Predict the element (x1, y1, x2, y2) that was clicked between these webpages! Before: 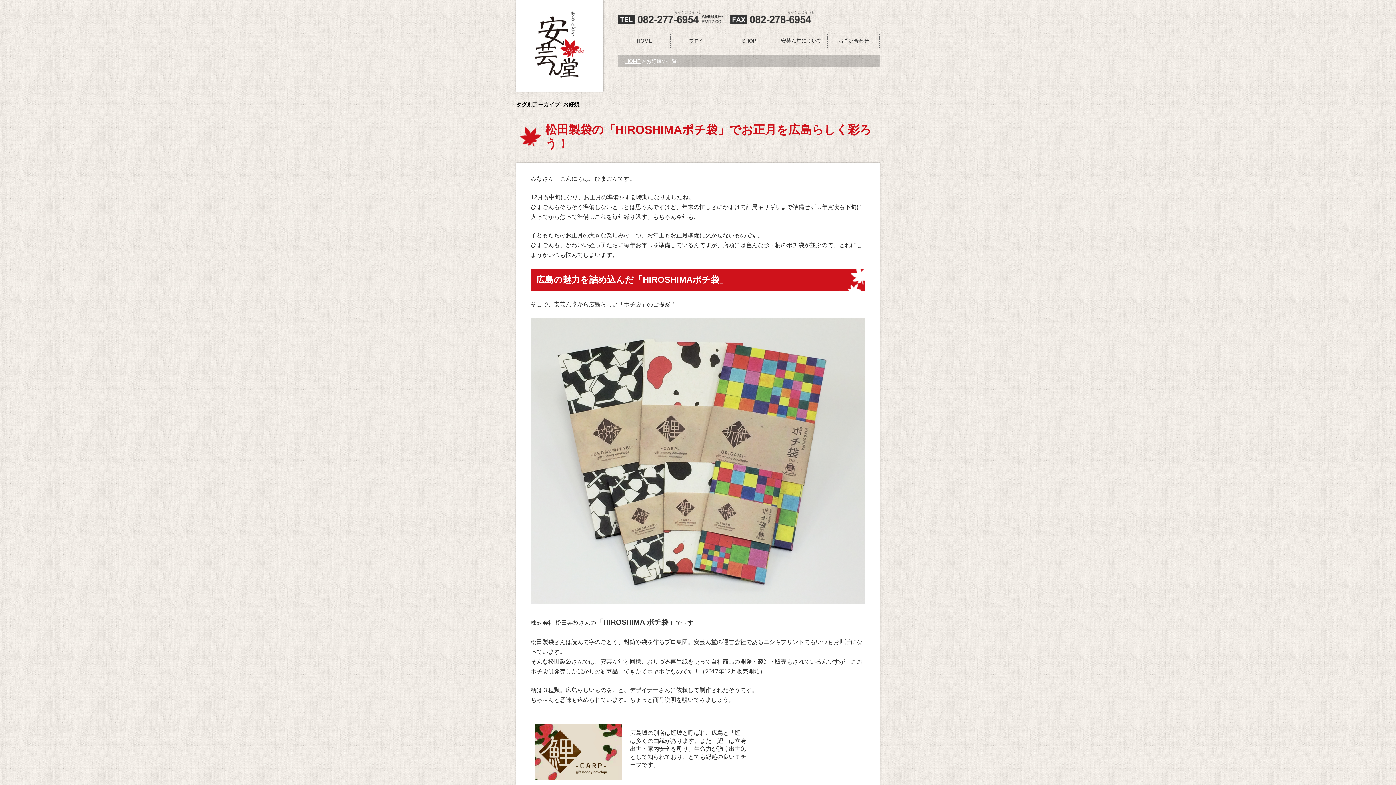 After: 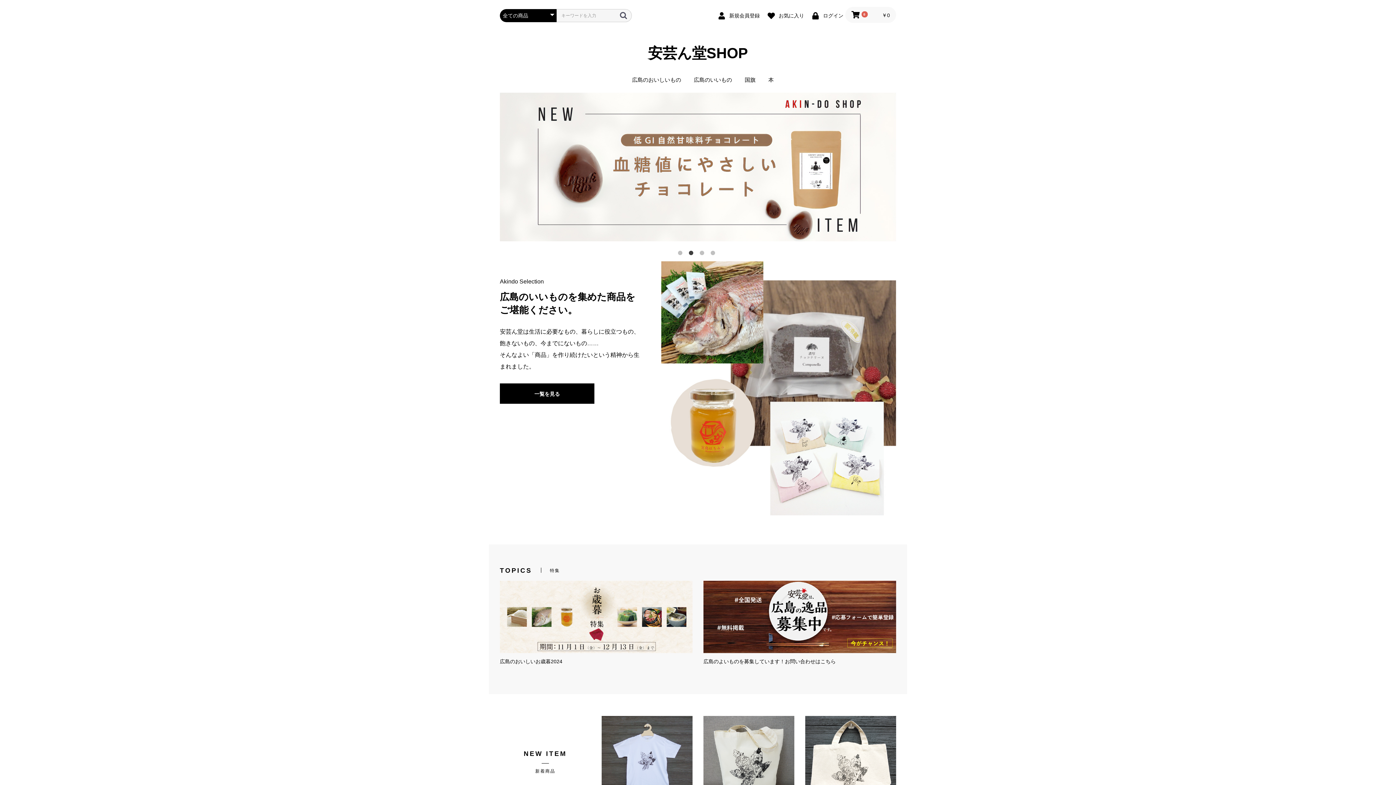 Action: label: SHOP bbox: (723, 33, 775, 47)